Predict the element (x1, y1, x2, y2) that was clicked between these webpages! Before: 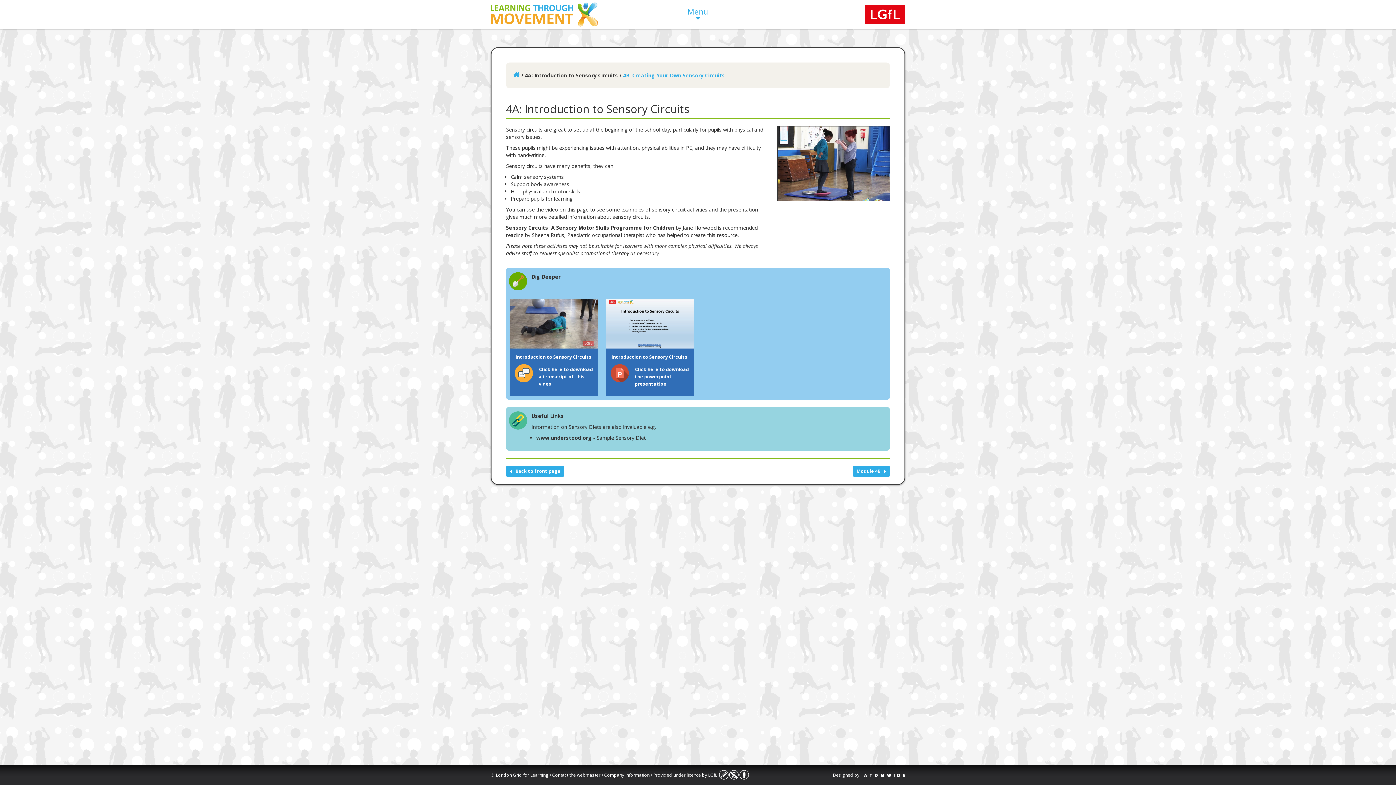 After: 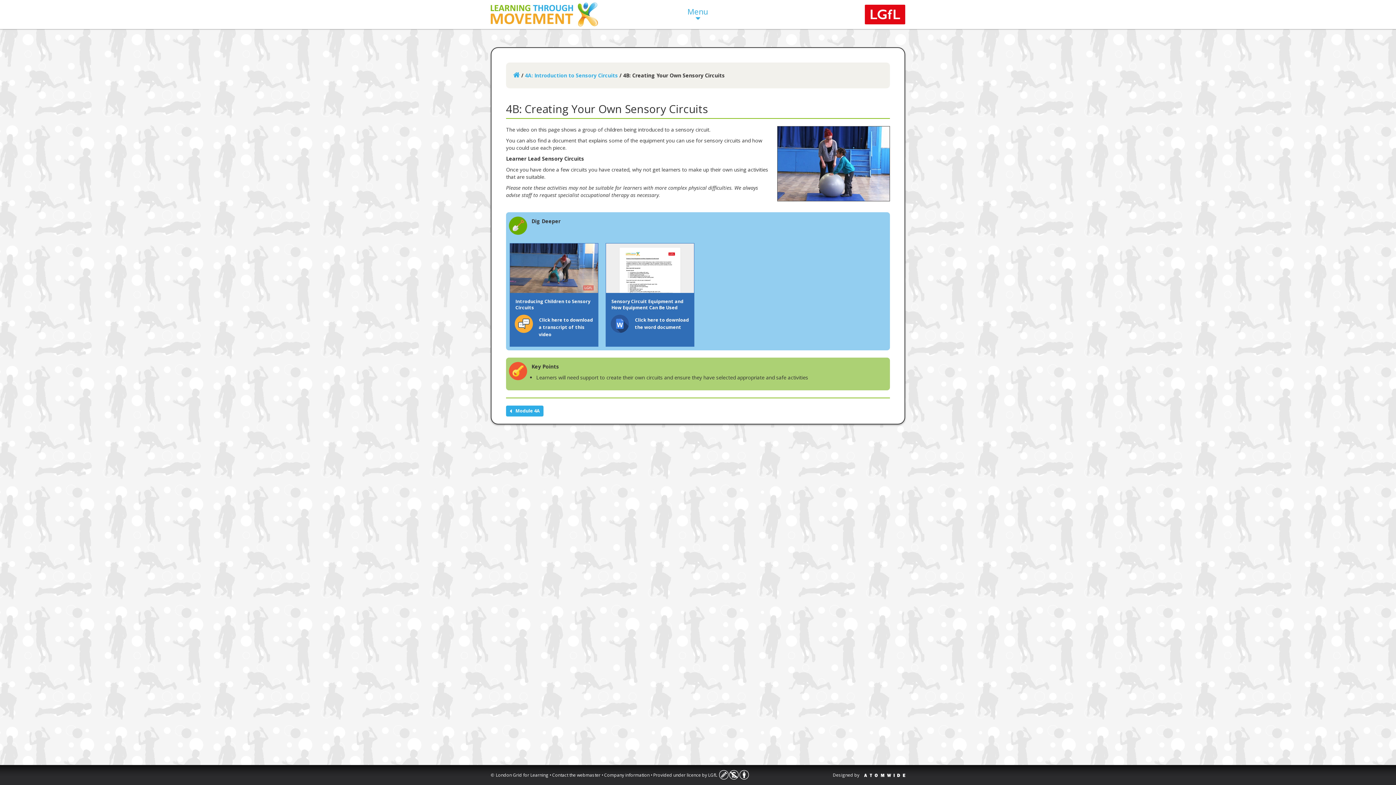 Action: bbox: (623, 72, 725, 78) label: 4B: Creating Your Own Sensory Circuits